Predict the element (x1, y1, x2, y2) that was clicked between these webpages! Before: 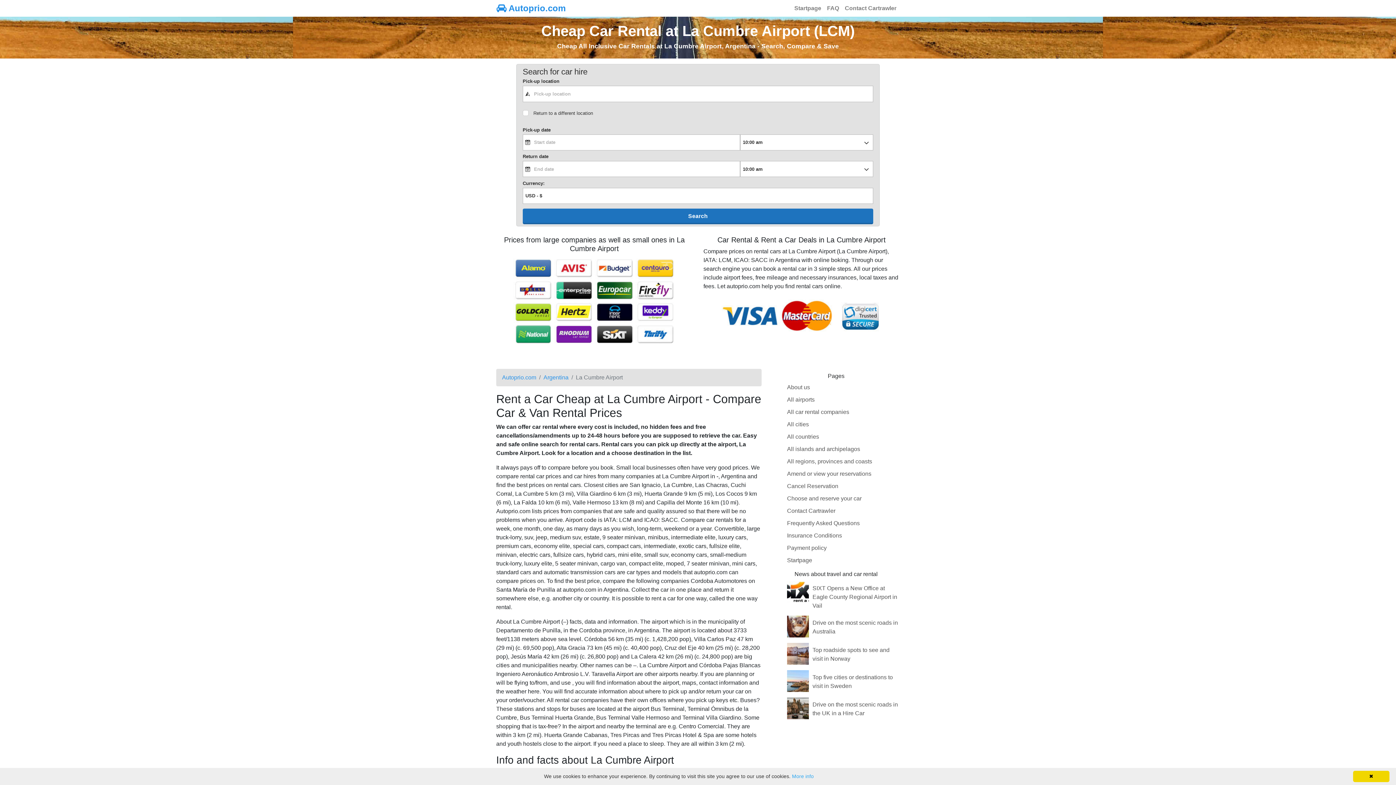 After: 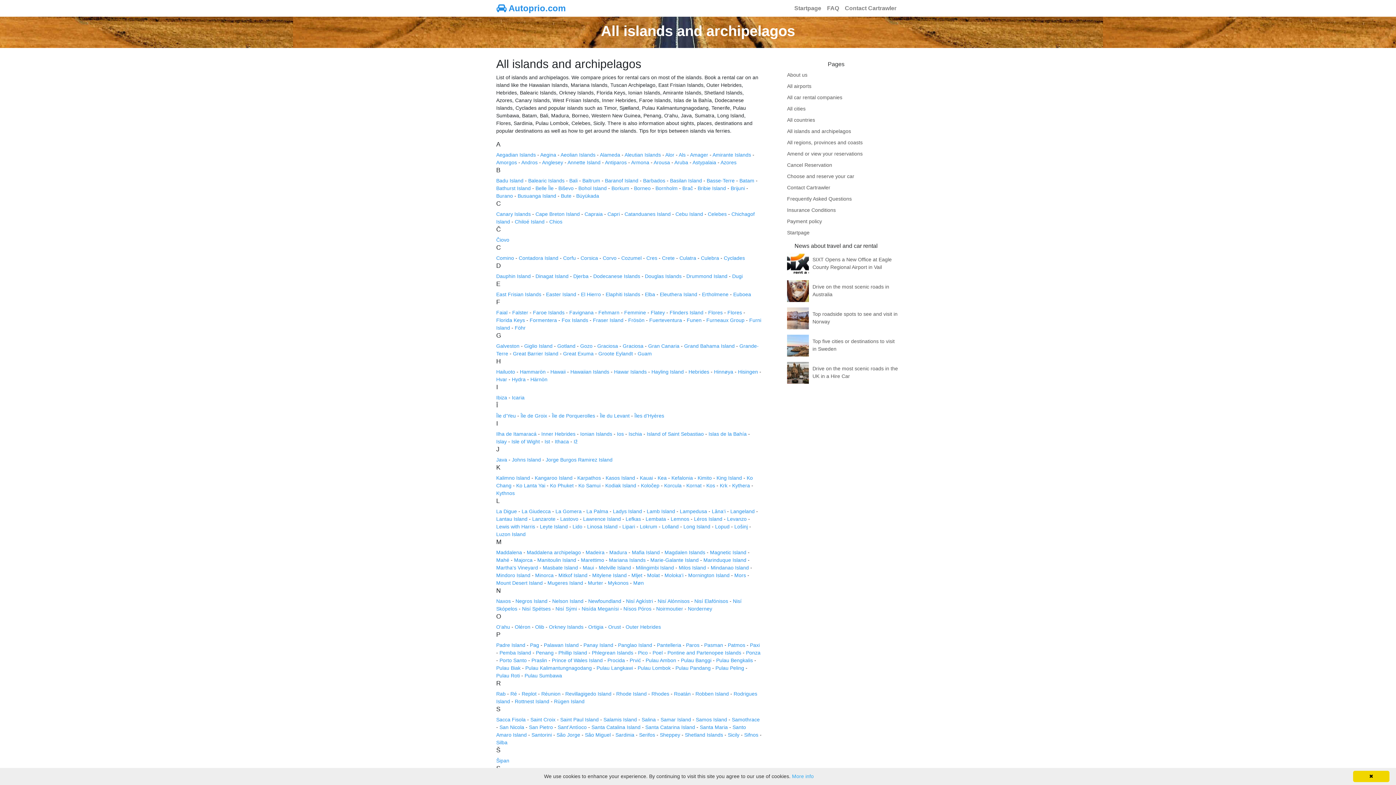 Action: label: All islands and archipelagos bbox: (787, 447, 860, 453)